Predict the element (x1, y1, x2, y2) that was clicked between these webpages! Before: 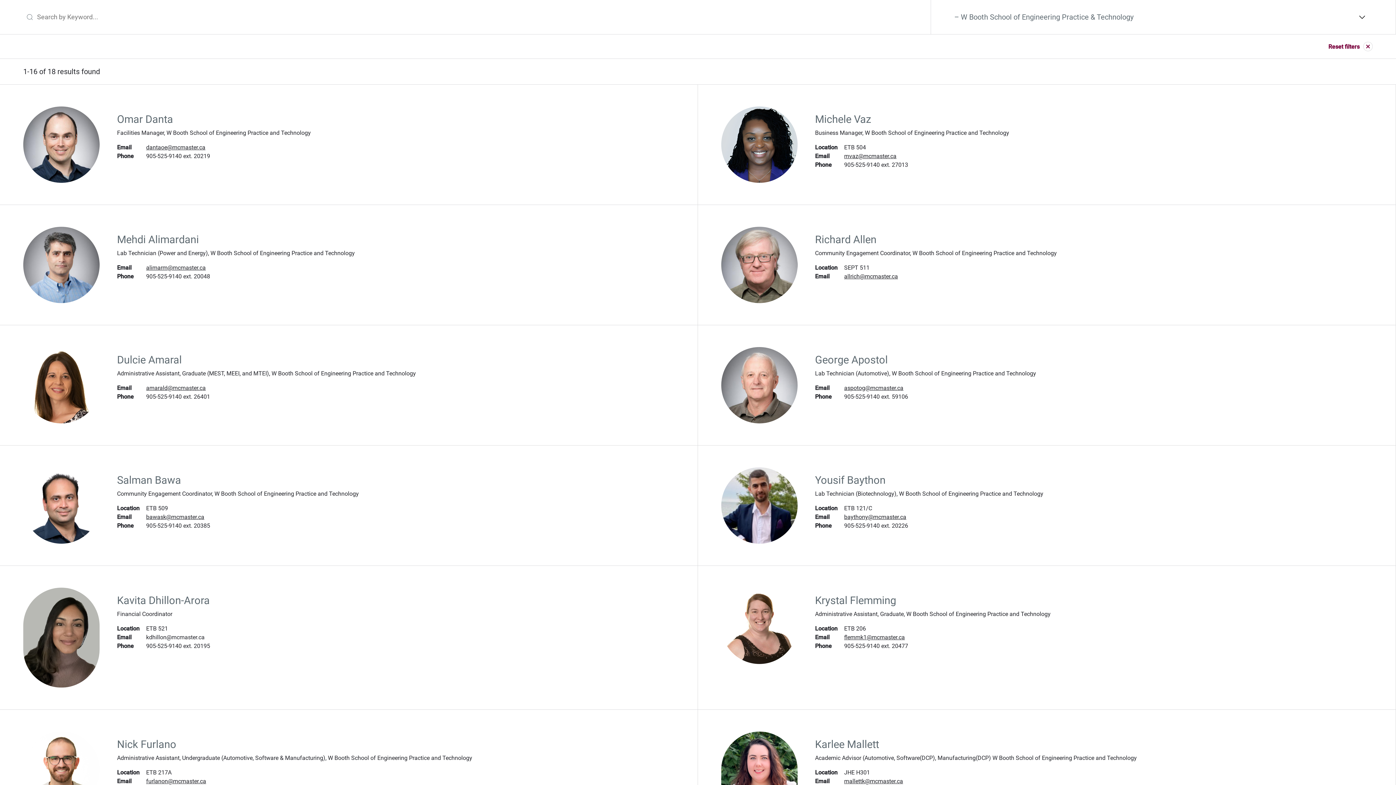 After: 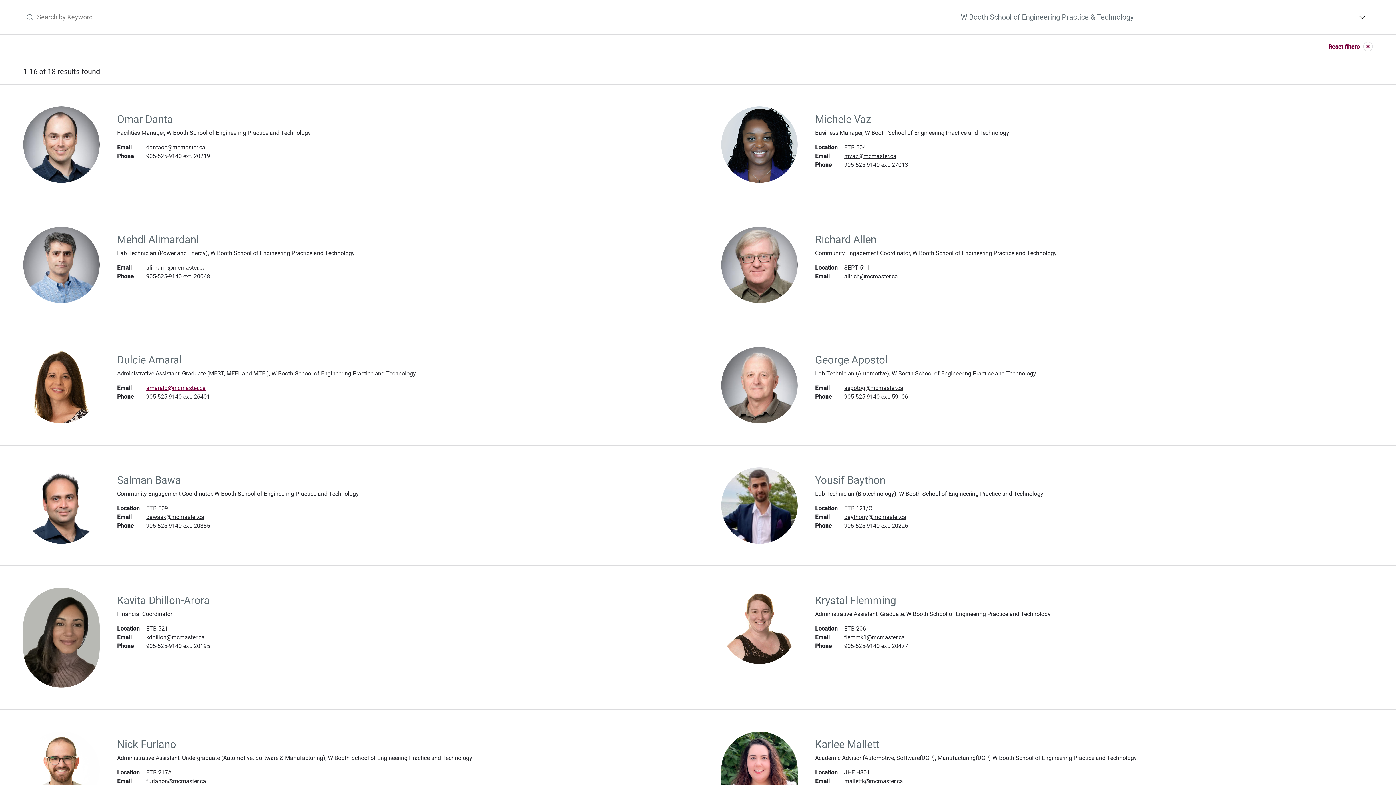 Action: bbox: (146, 384, 205, 391) label: amarald@mcmaster.ca